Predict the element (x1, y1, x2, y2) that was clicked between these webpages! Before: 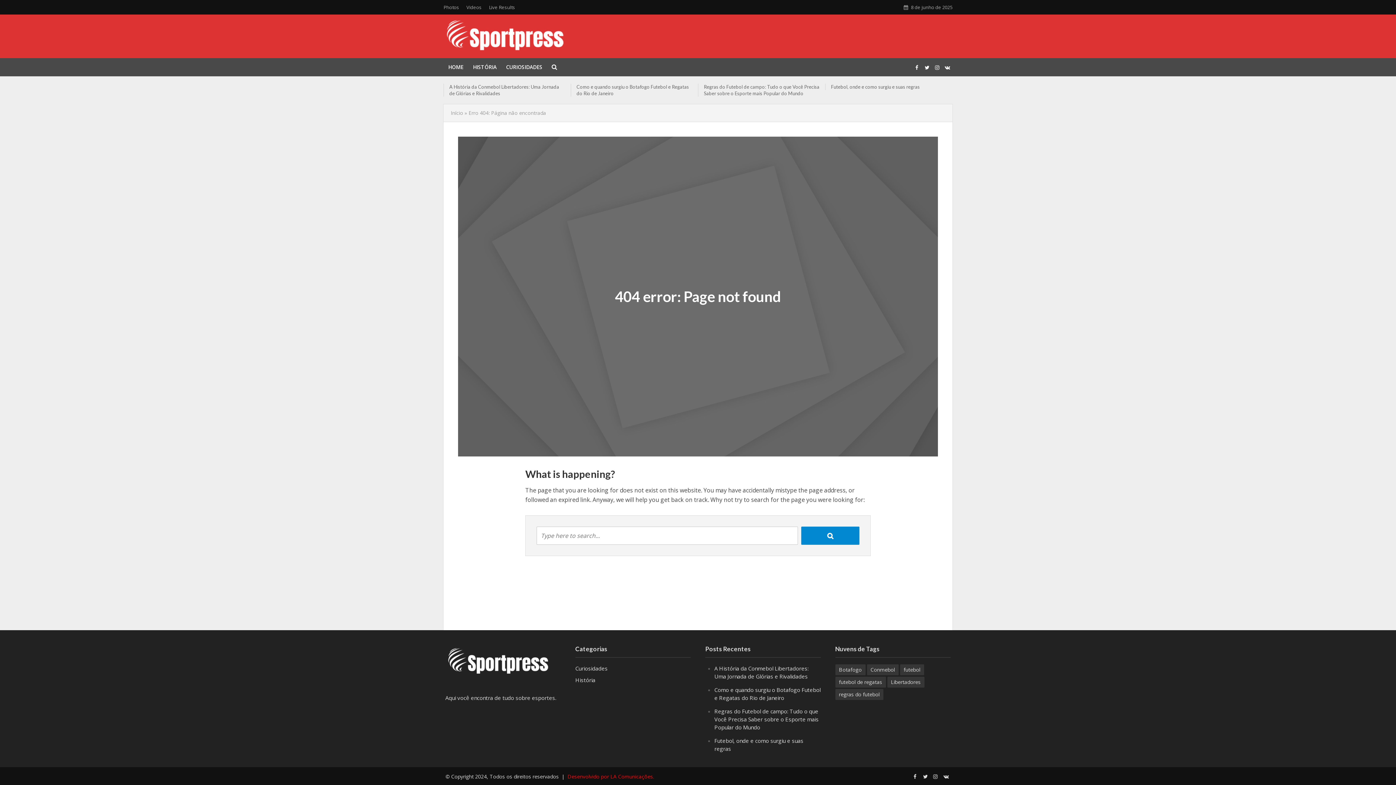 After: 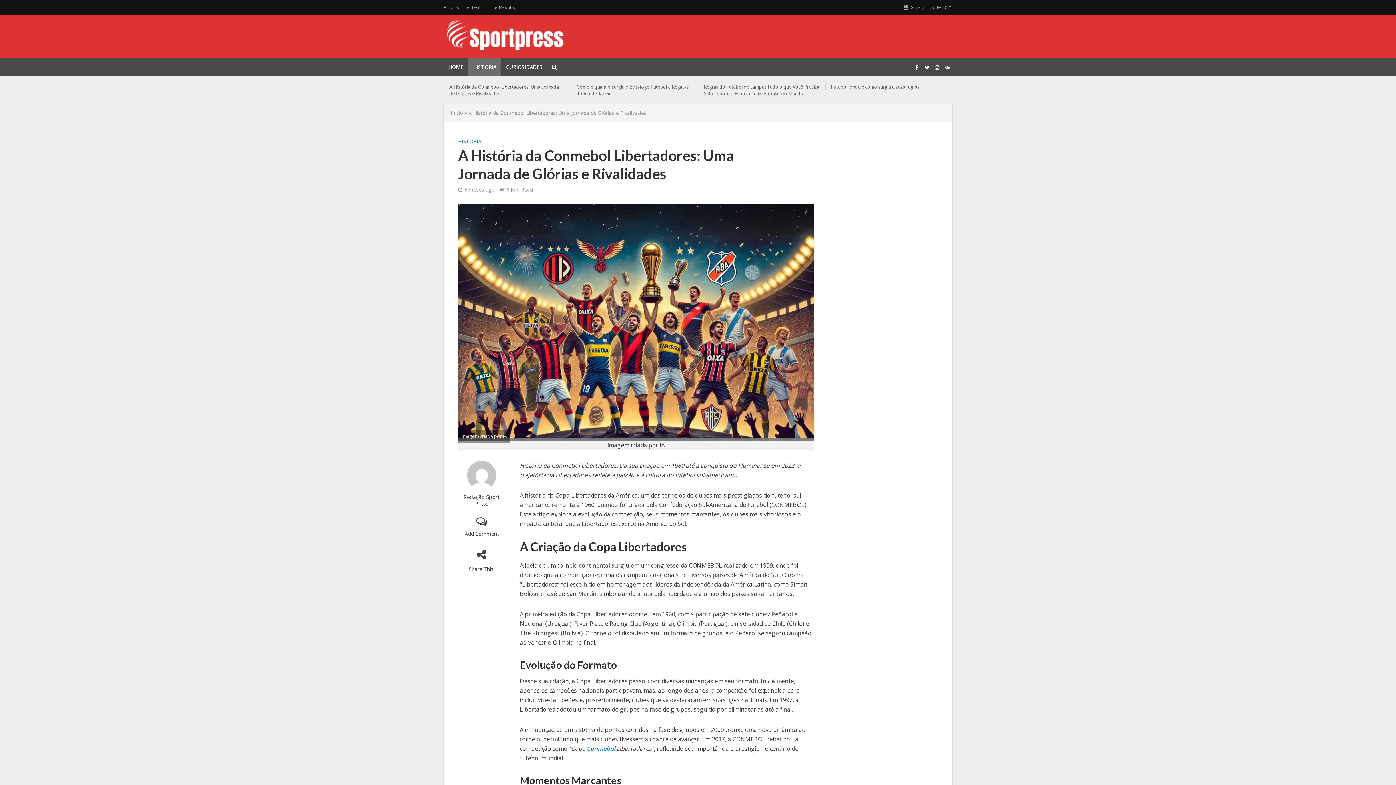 Action: label: A História da Conmebol Libertadores: Uma Jornada de Glórias e Rivalidades bbox: (449, 83, 565, 96)